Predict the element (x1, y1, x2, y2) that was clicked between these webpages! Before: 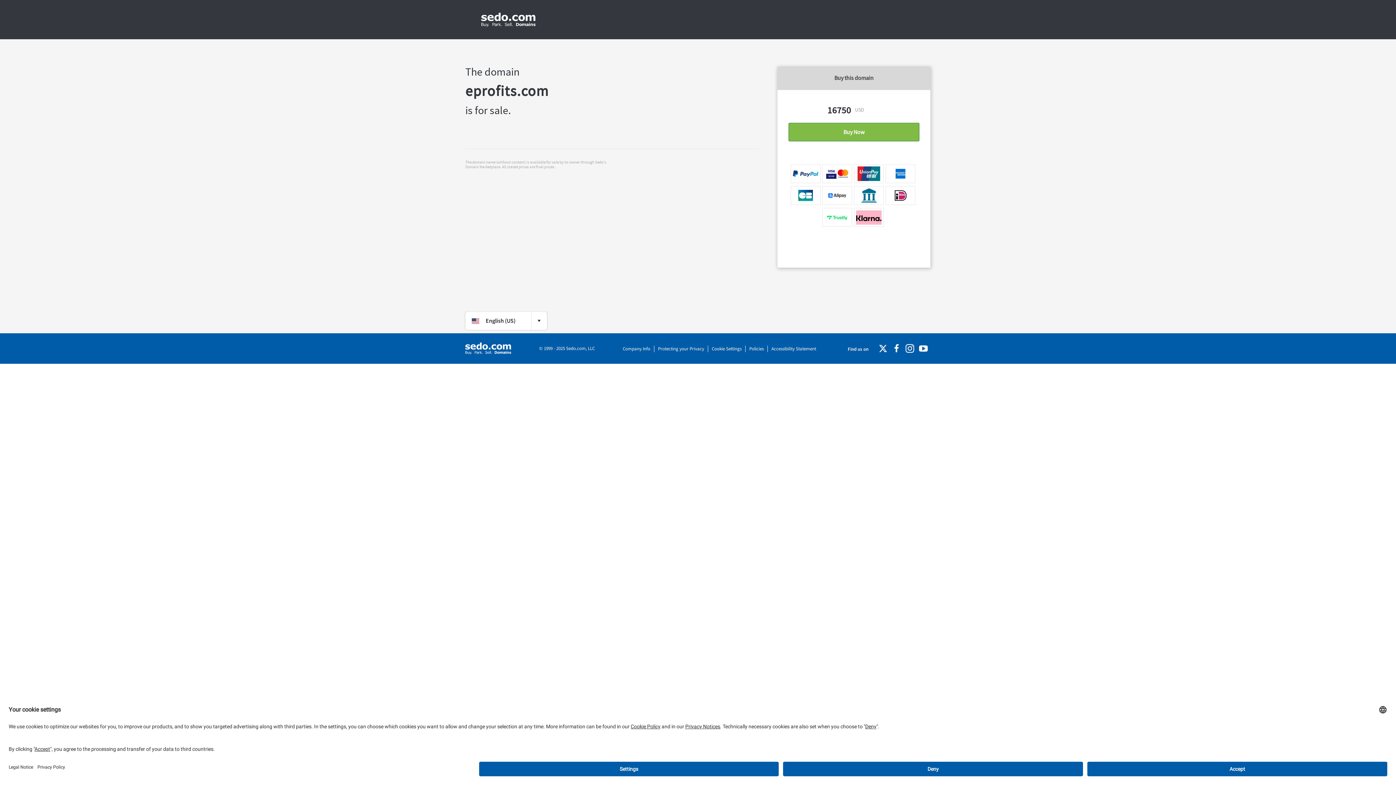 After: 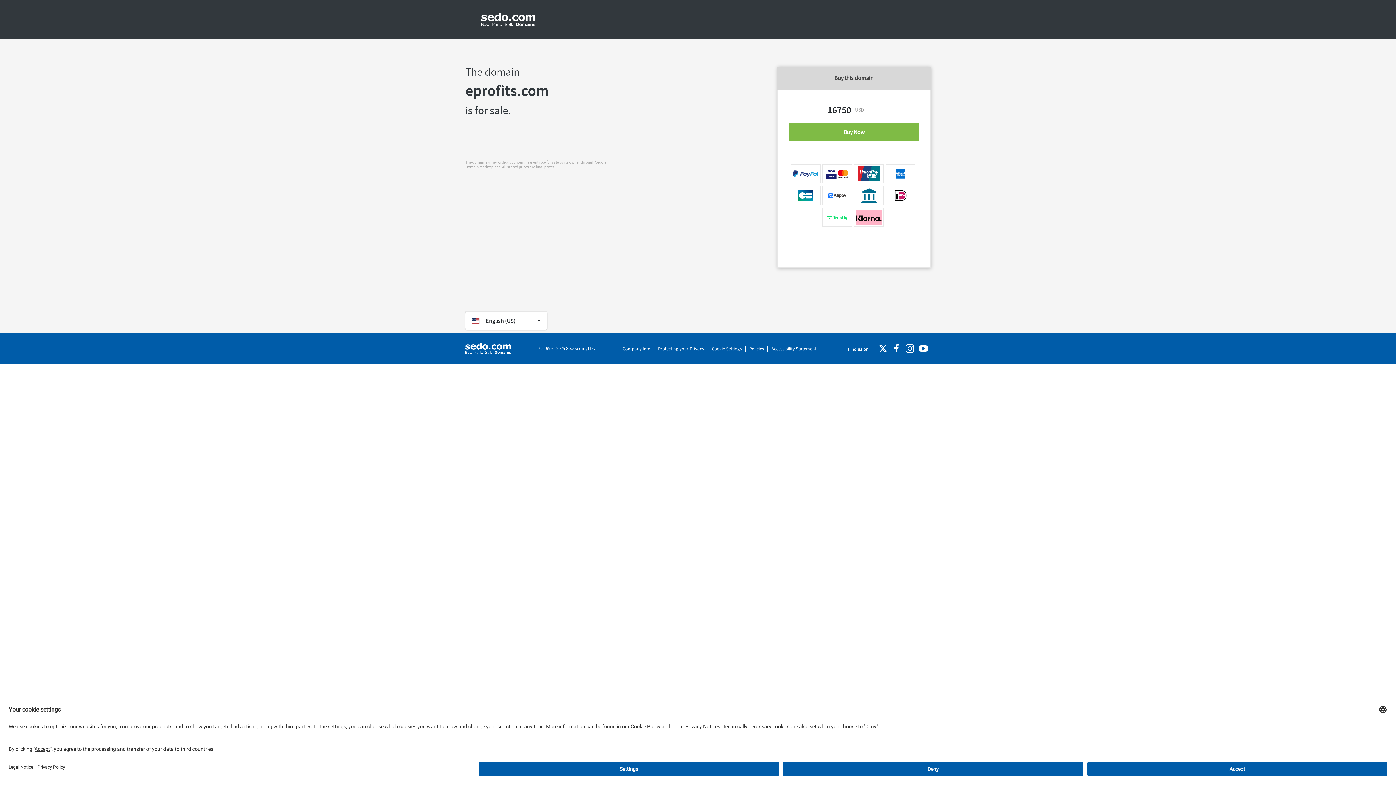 Action: bbox: (790, 186, 820, 205)